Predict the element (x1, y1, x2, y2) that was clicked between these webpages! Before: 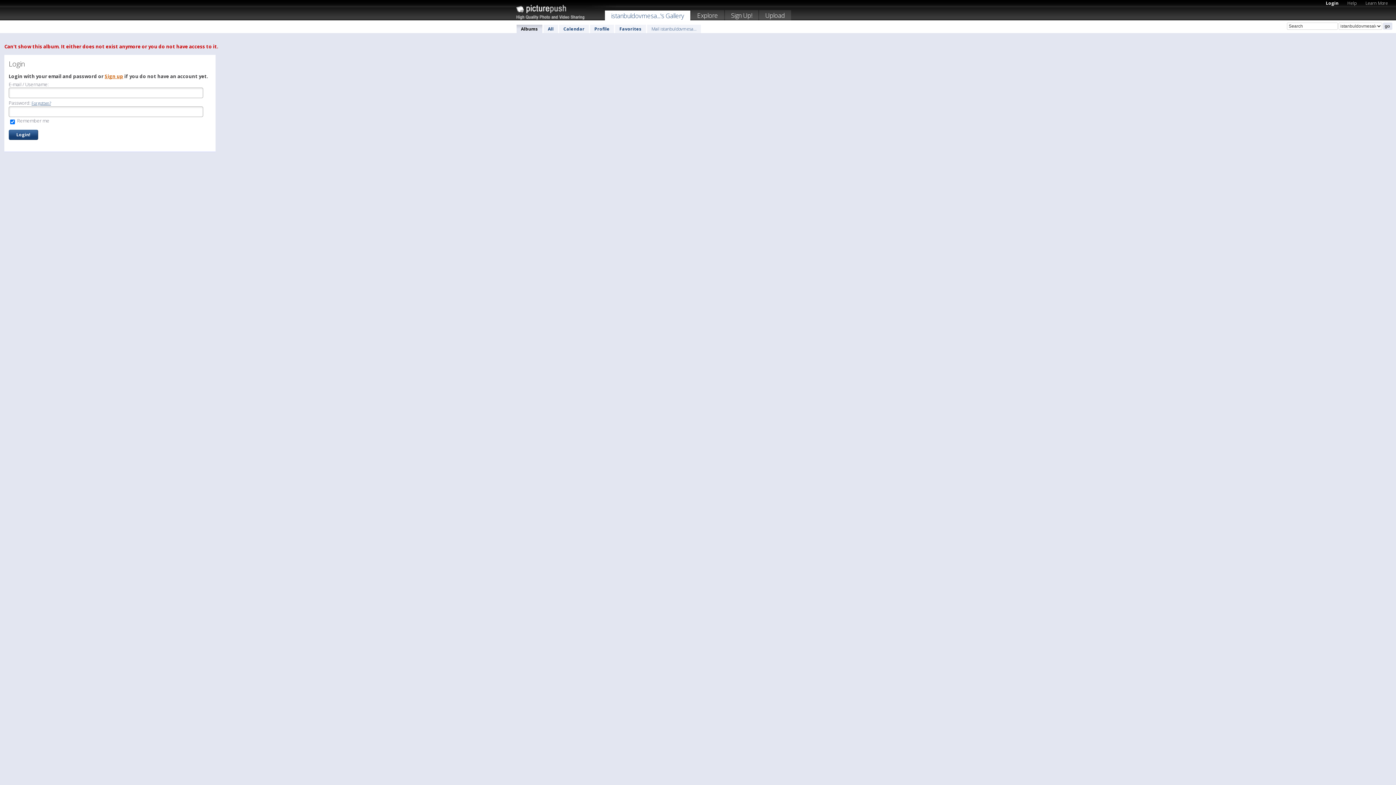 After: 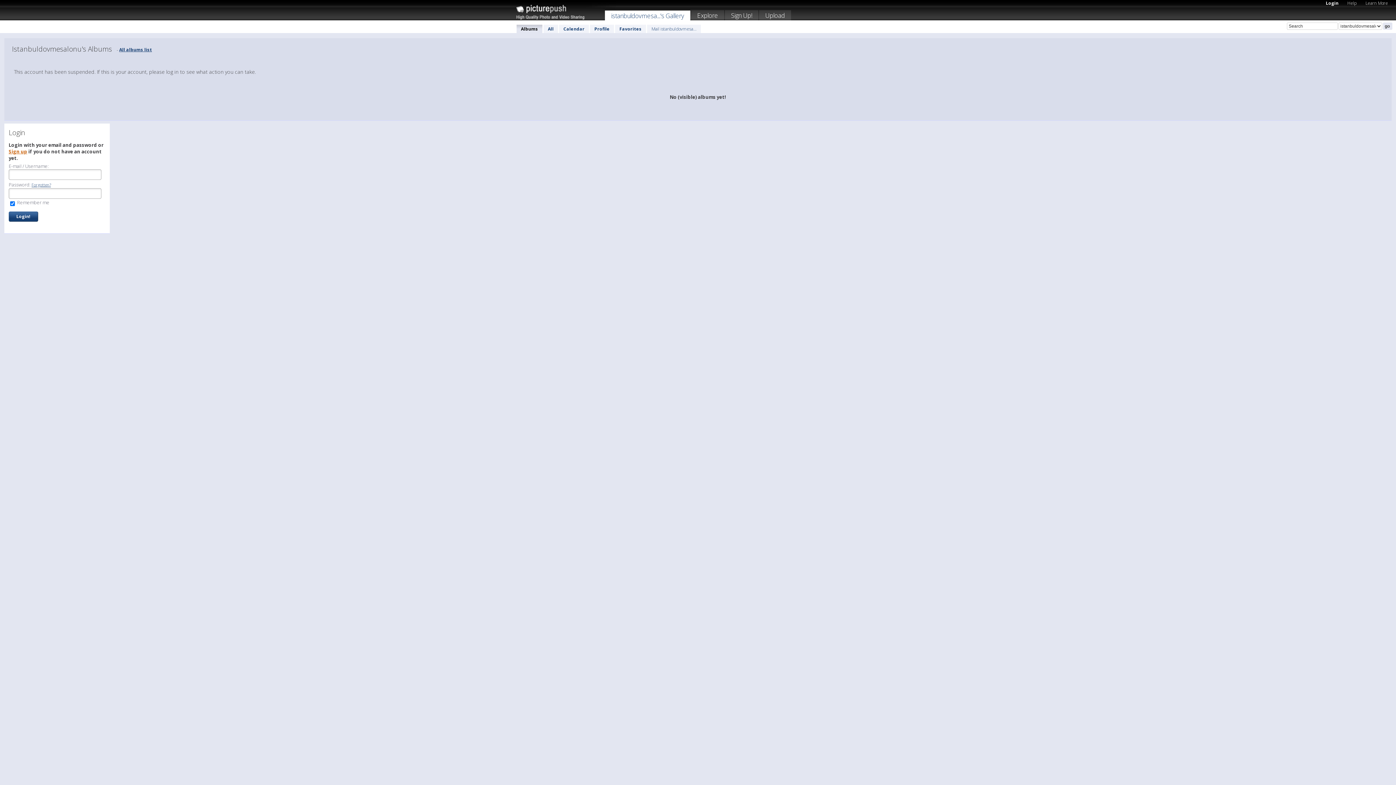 Action: label: istanbuldovmesa...'s Gallery bbox: (605, 10, 690, 22)